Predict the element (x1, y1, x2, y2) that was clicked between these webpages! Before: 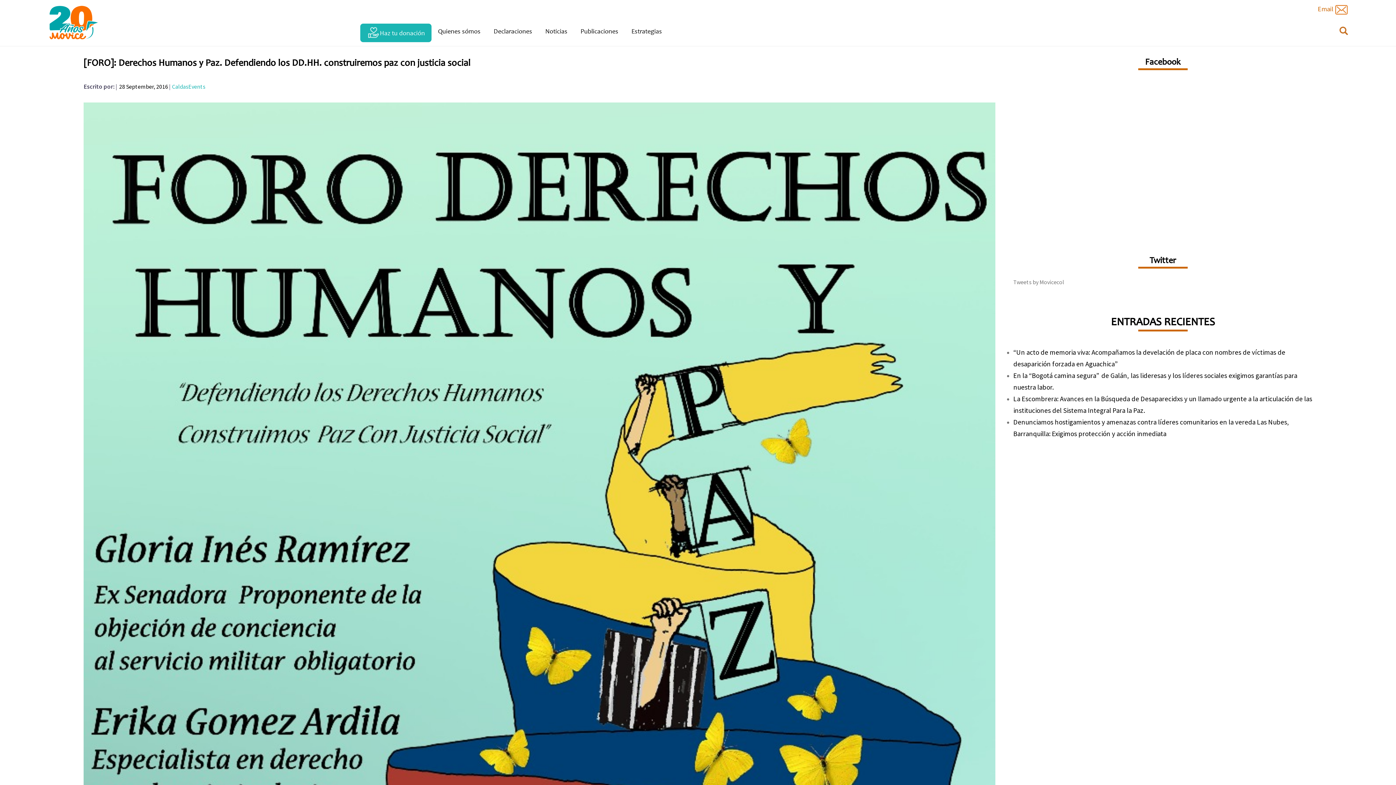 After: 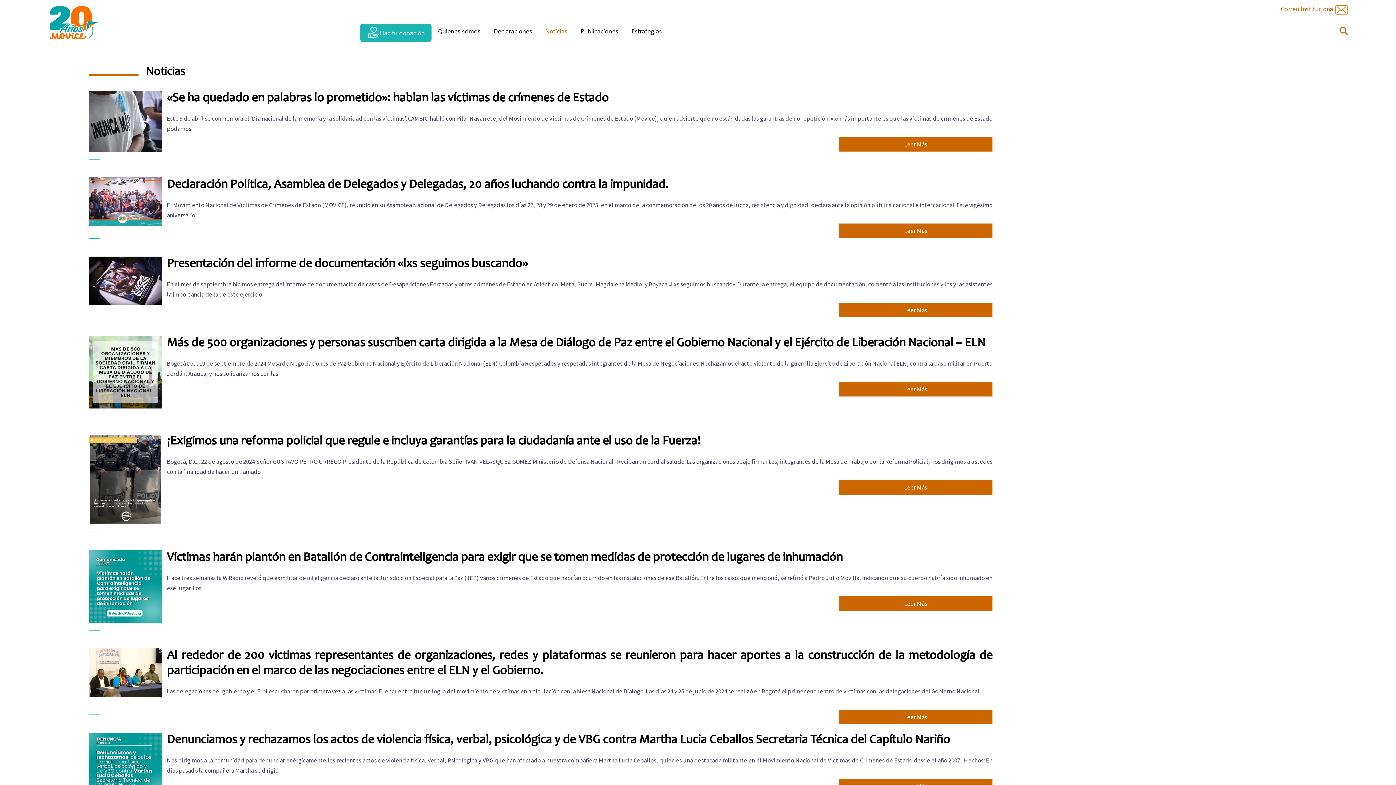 Action: label: Noticias bbox: (545, 26, 567, 37)